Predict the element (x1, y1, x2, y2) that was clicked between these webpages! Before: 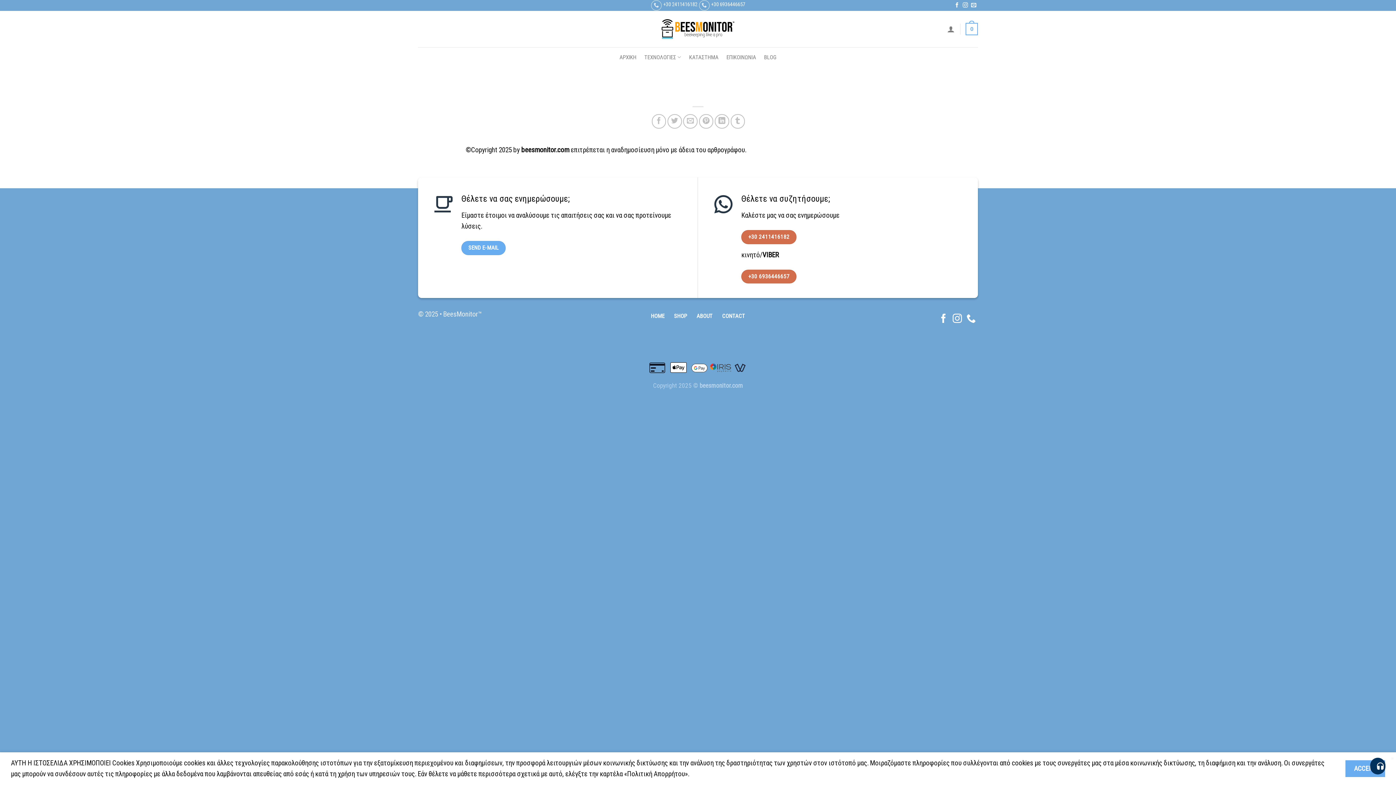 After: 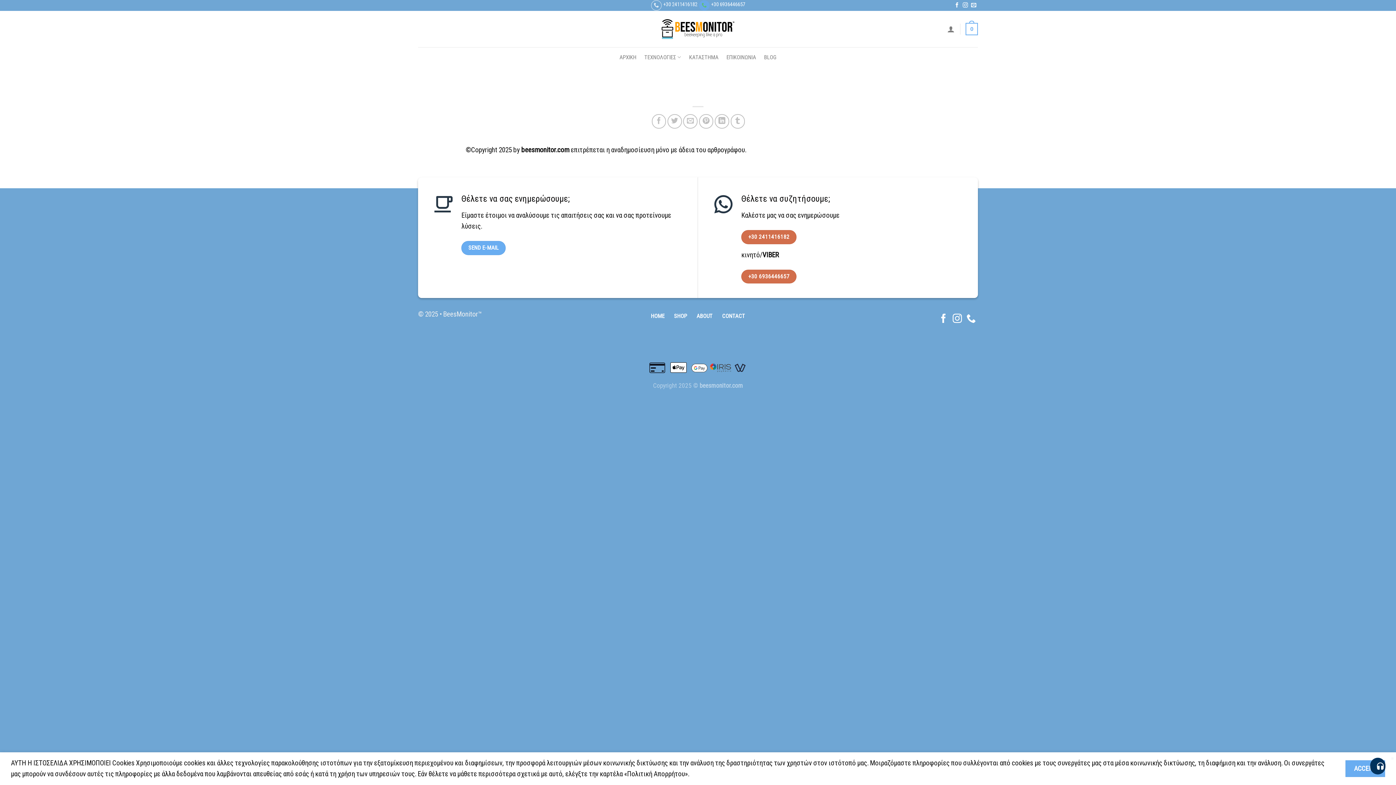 Action: bbox: (699, 0, 709, 10)